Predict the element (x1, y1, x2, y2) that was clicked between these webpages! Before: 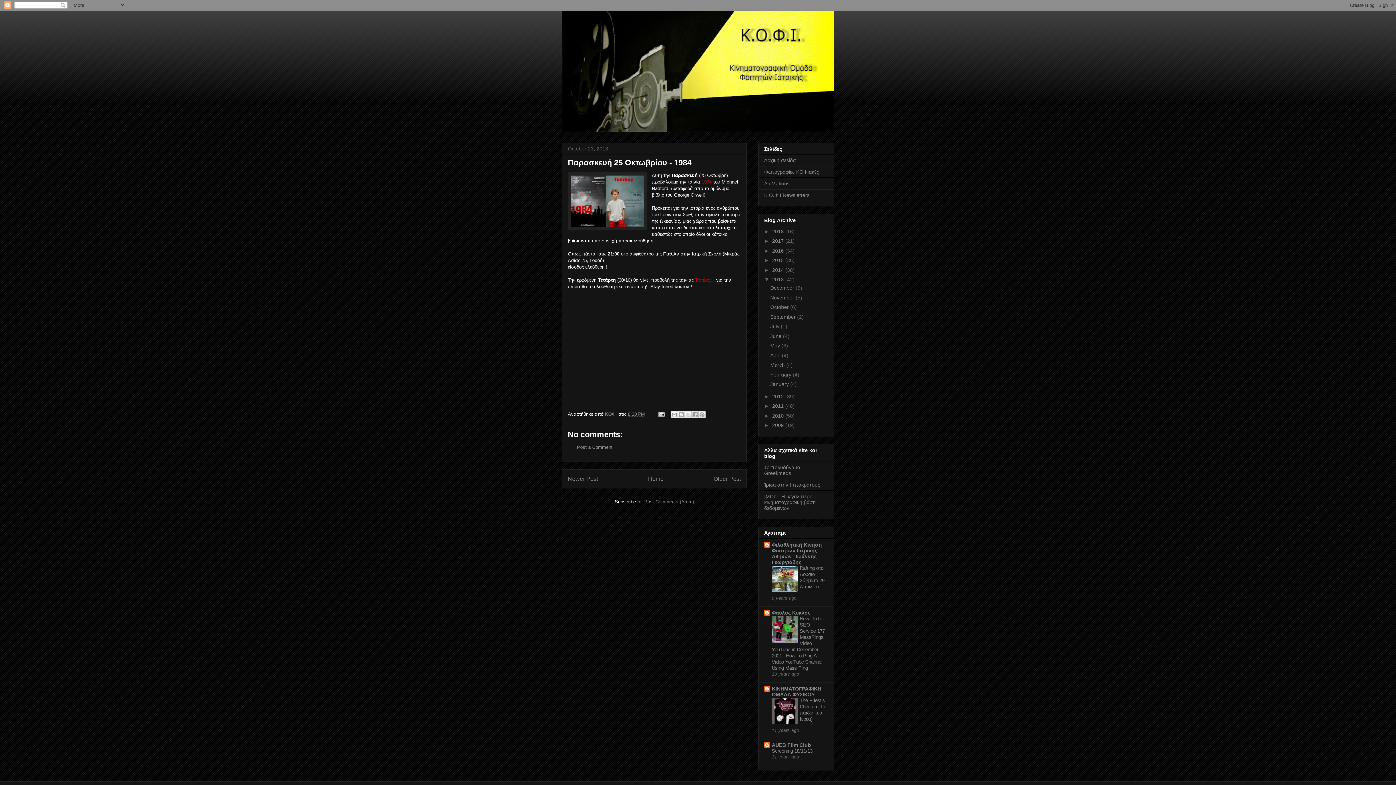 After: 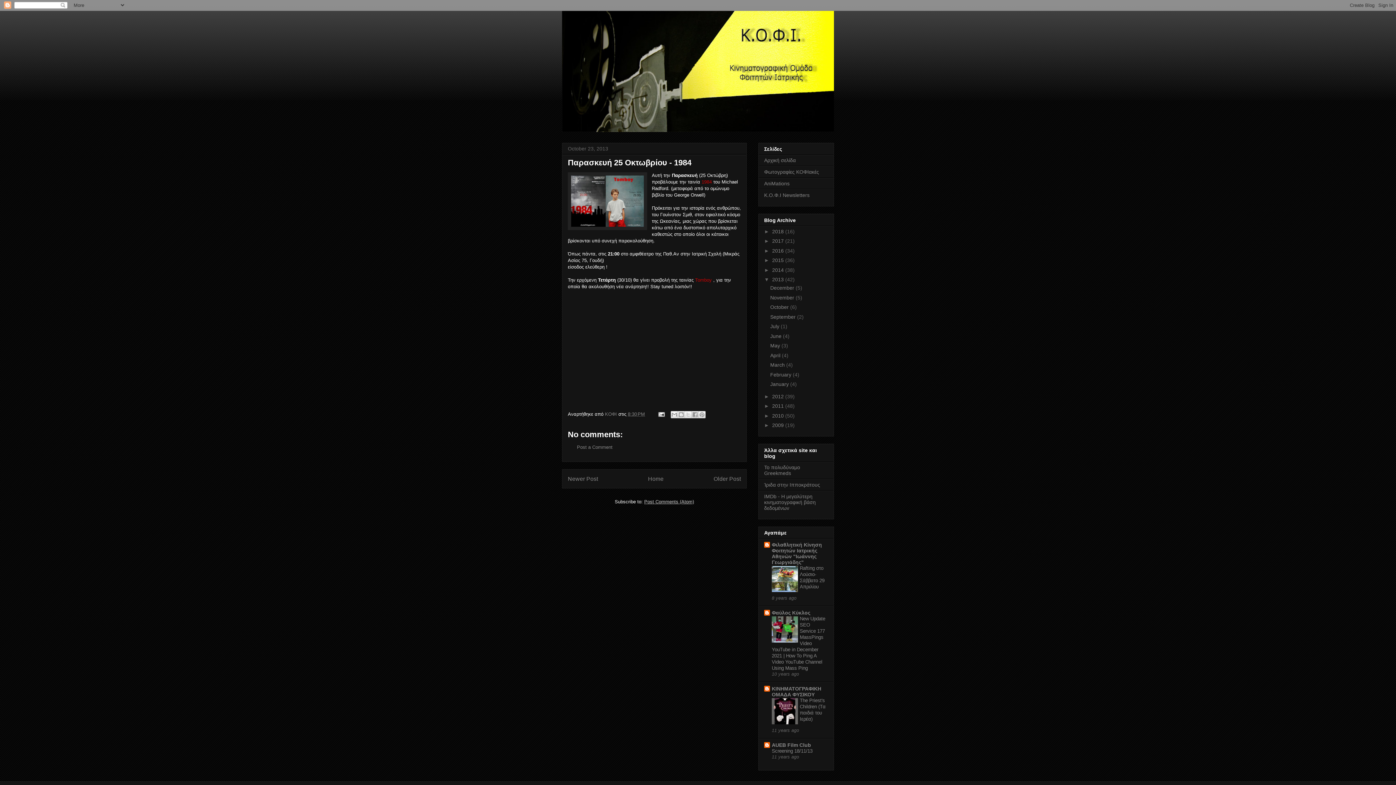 Action: label: Post Comments (Atom) bbox: (644, 499, 694, 504)